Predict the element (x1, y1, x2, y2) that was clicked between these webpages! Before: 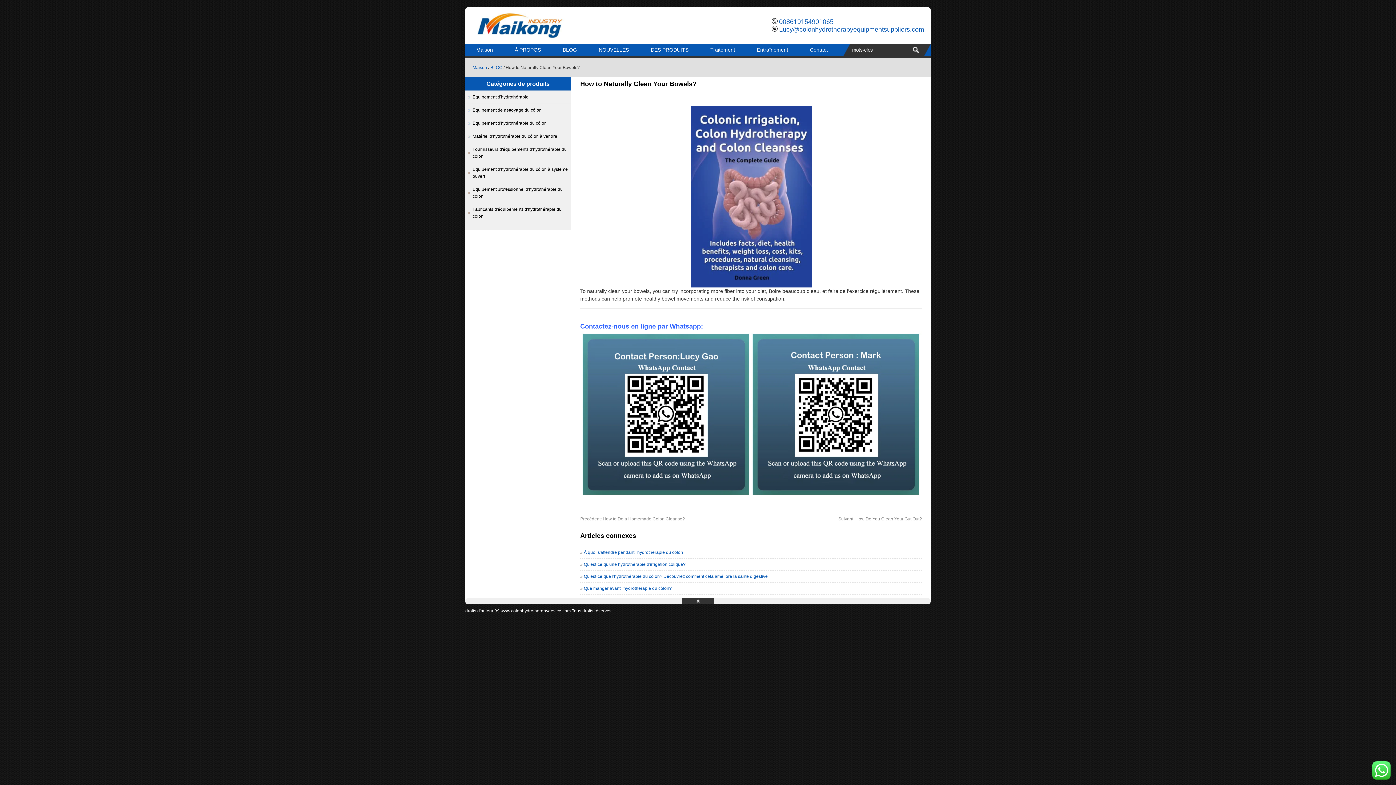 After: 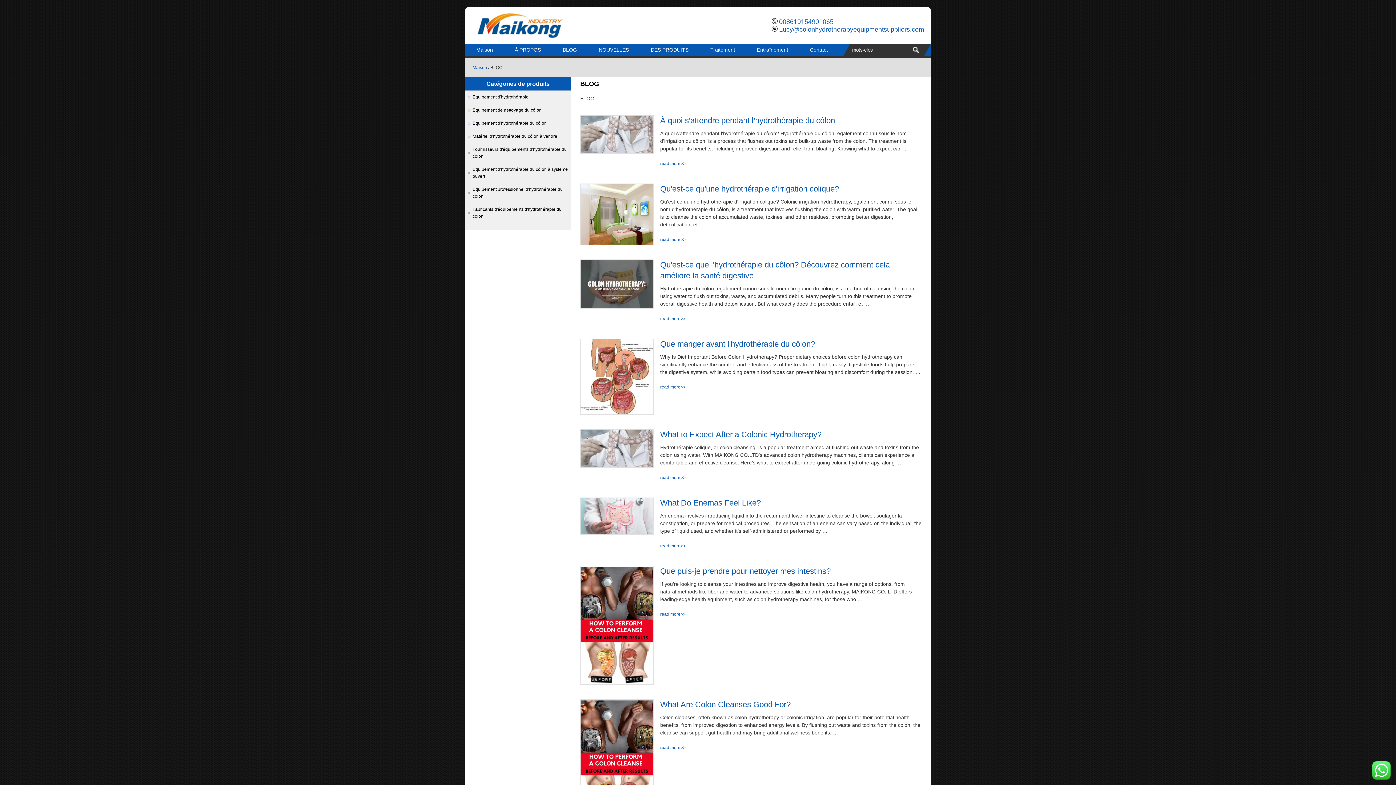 Action: bbox: (490, 65, 502, 70) label: BLOG